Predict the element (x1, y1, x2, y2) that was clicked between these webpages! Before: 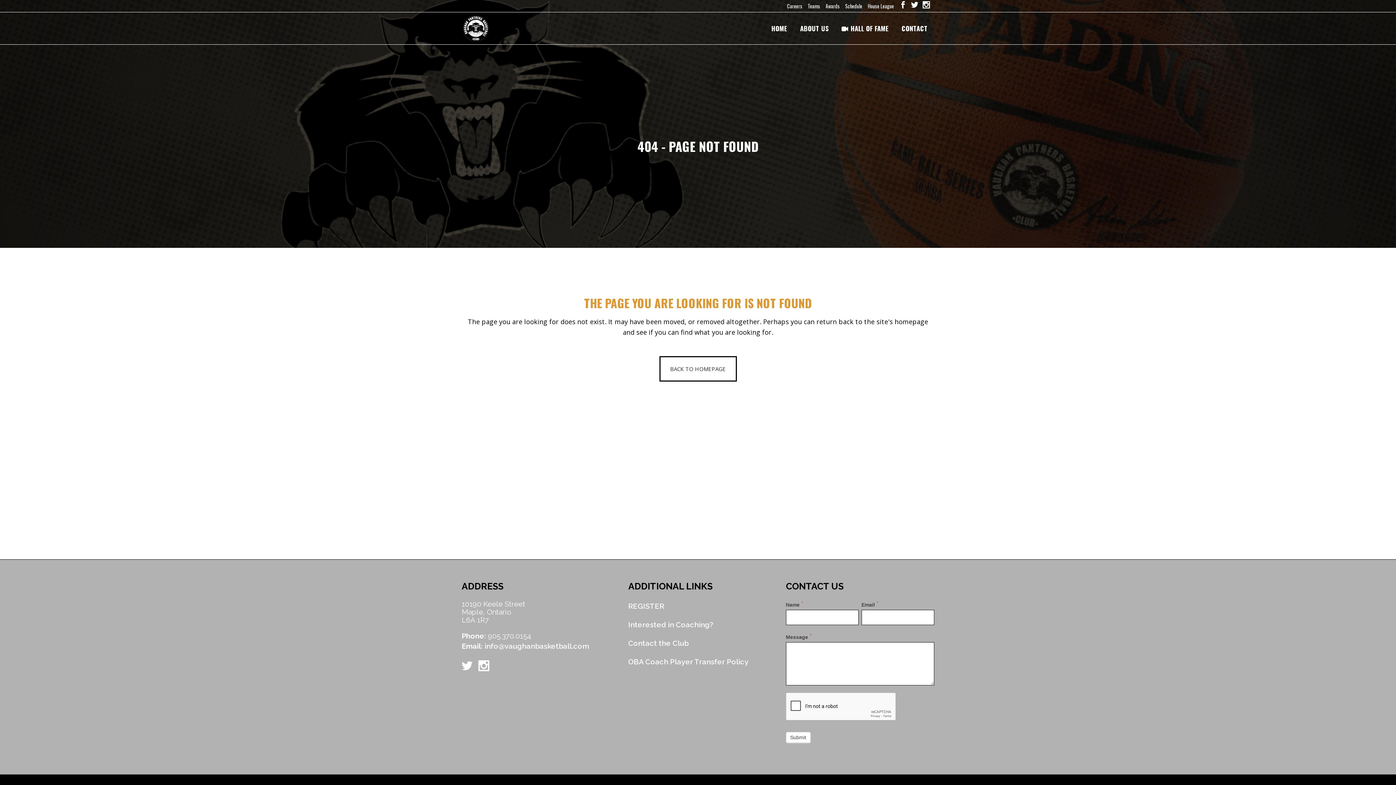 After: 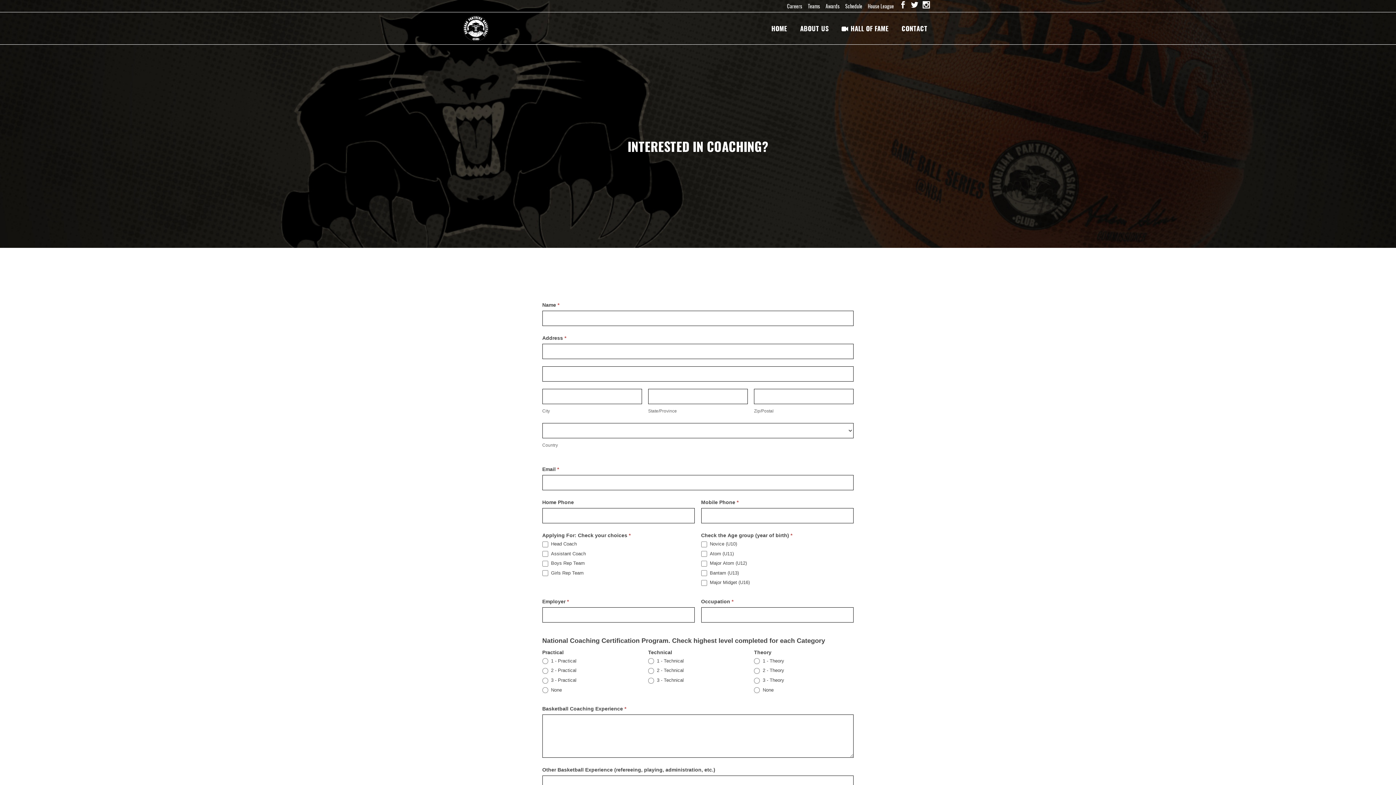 Action: bbox: (628, 618, 775, 631) label: Interested in Coaching?